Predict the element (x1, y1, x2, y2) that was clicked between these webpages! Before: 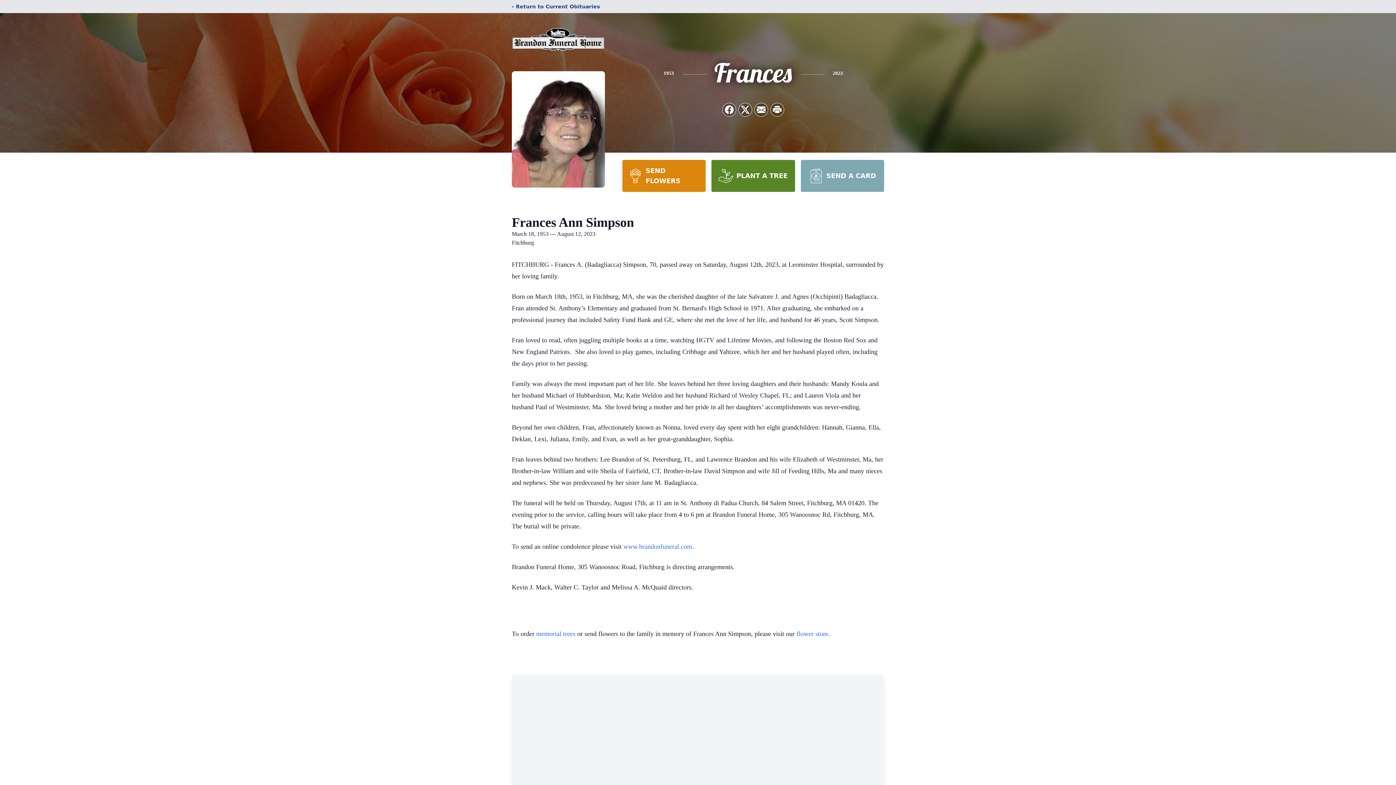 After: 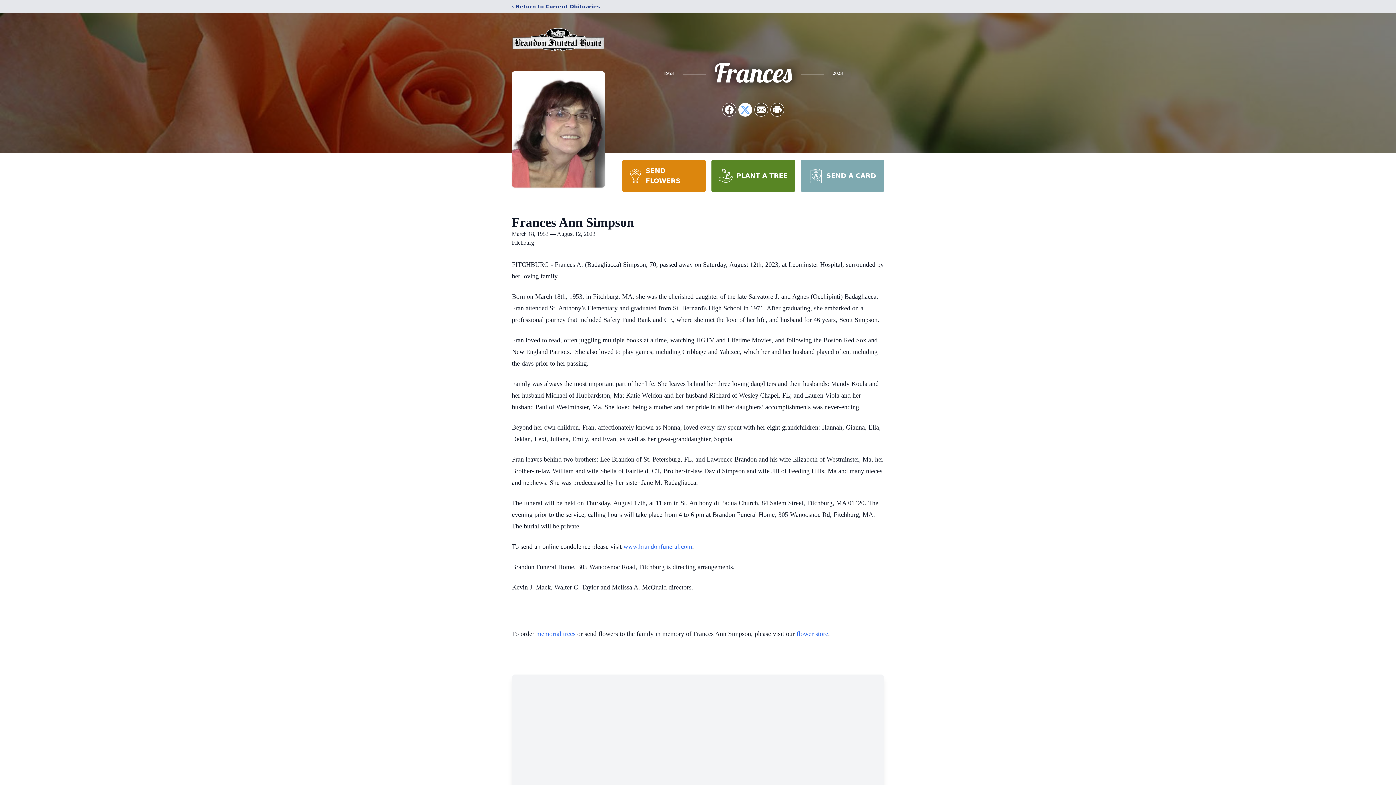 Action: bbox: (738, 103, 752, 116) label: Share on X